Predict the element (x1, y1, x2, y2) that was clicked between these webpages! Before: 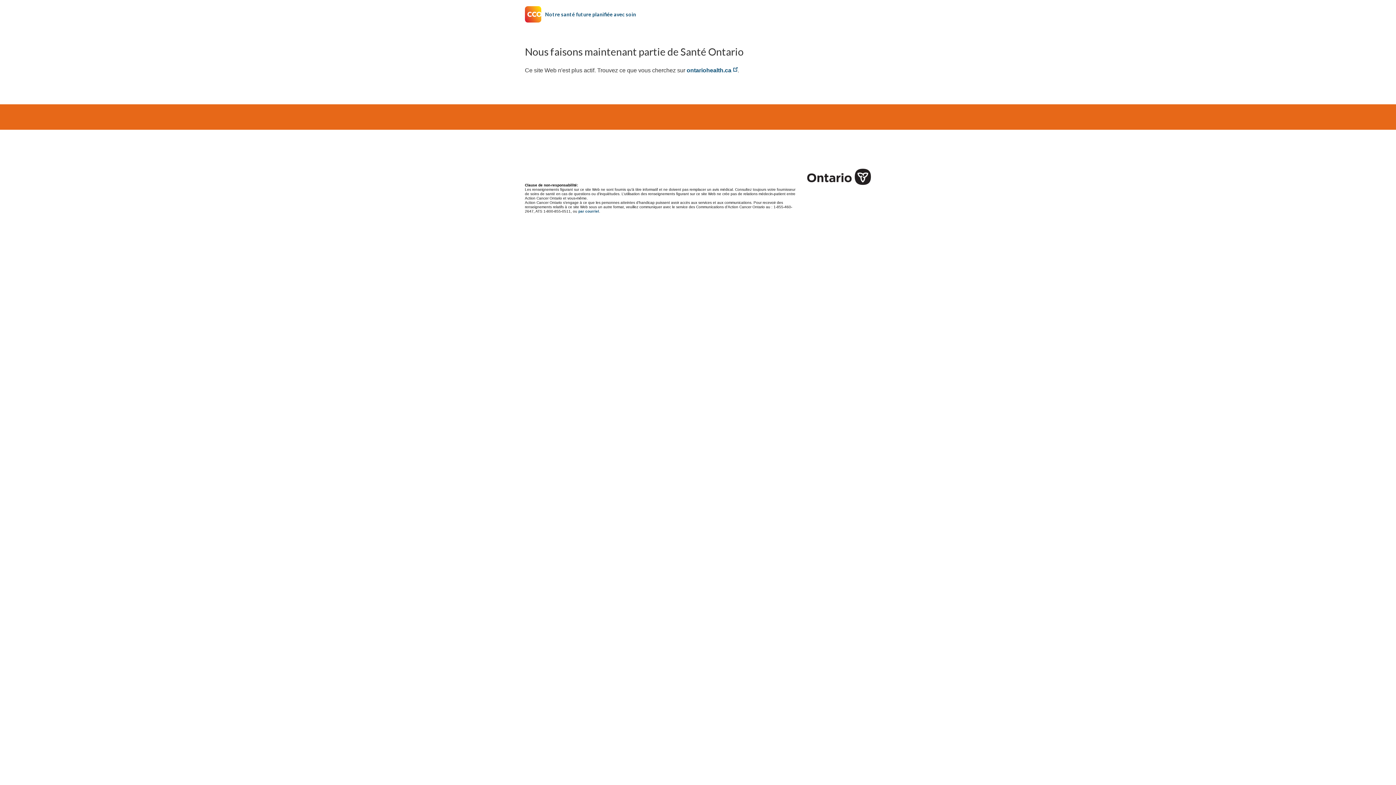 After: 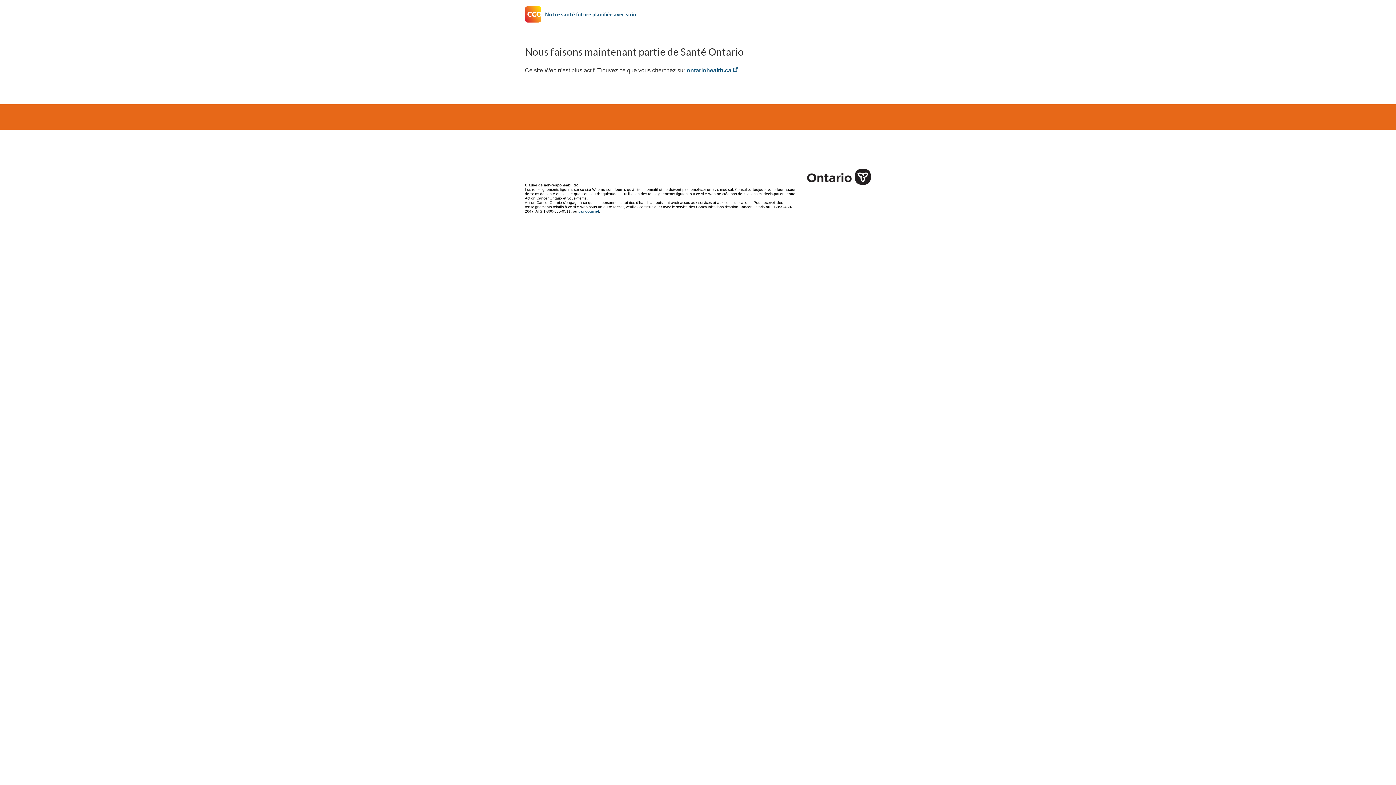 Action: label: Notre santé future planifiée avec soin bbox: (525, 6, 639, 22)